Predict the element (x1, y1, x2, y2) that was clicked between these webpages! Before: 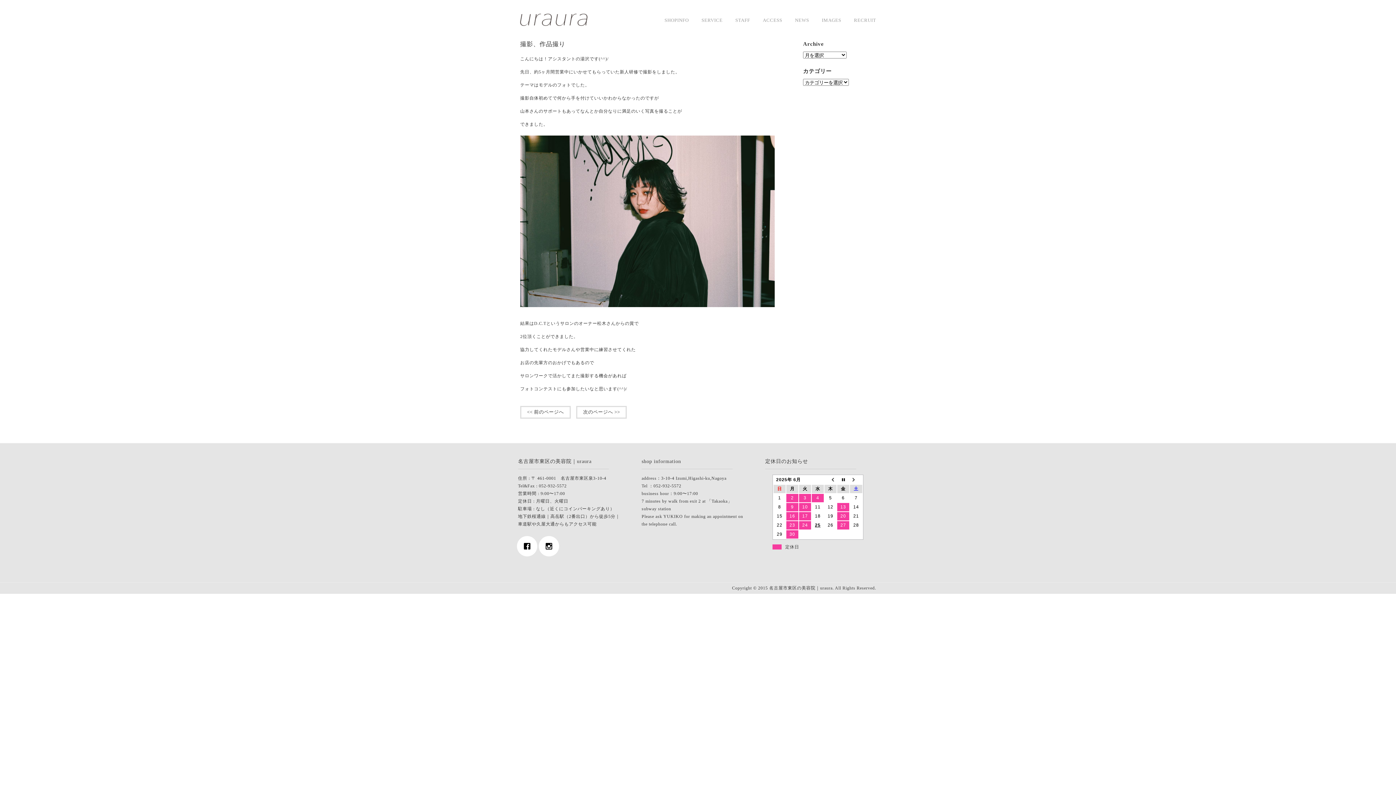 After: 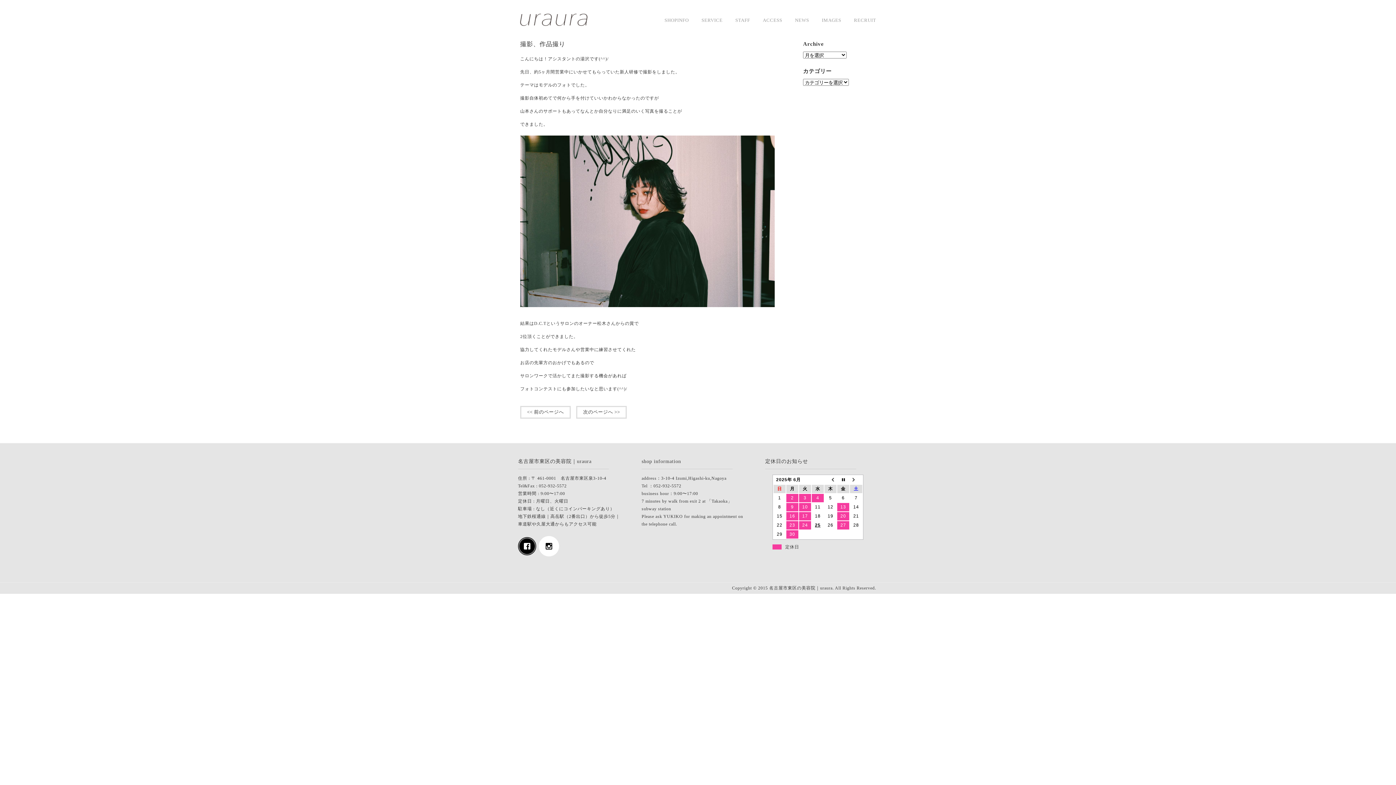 Action: bbox: (518, 537, 540, 555) label: Facebook